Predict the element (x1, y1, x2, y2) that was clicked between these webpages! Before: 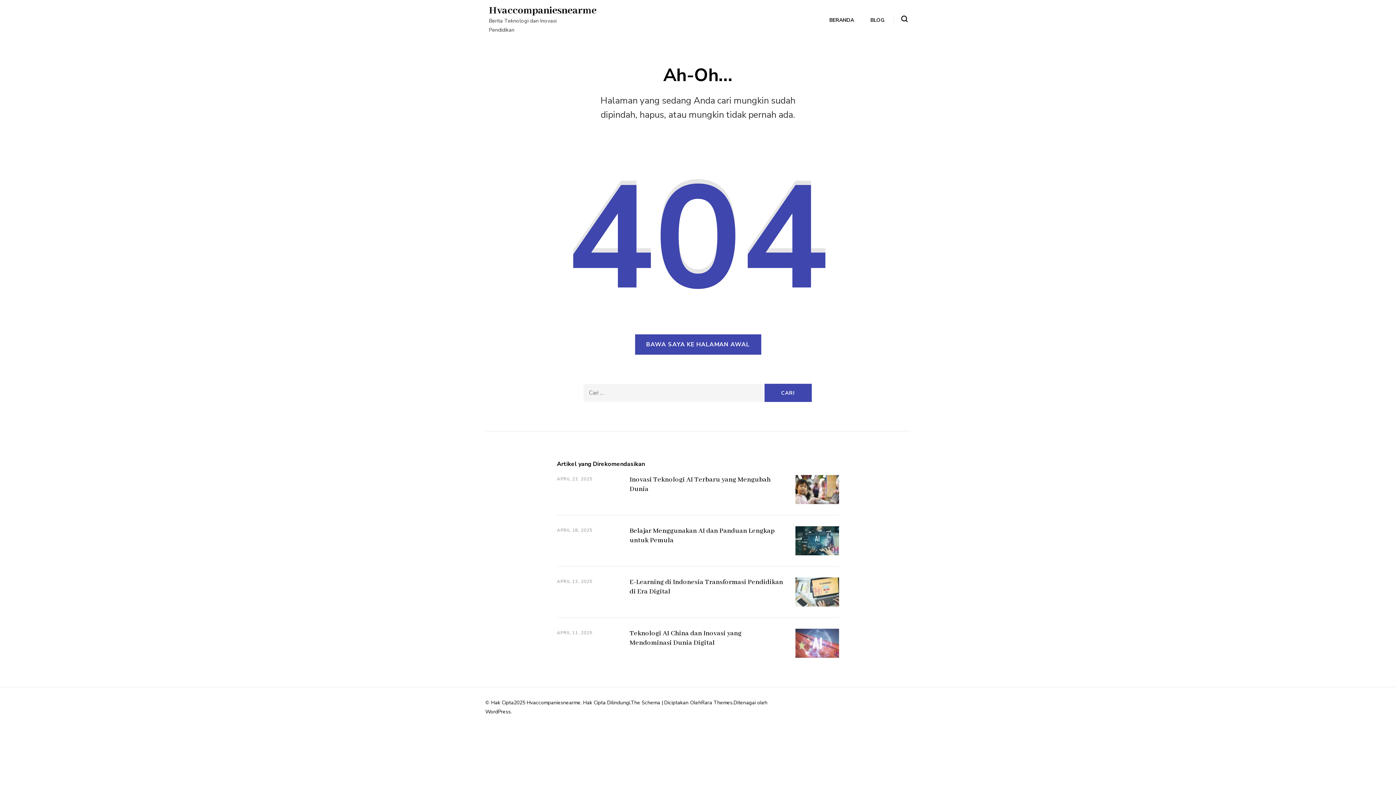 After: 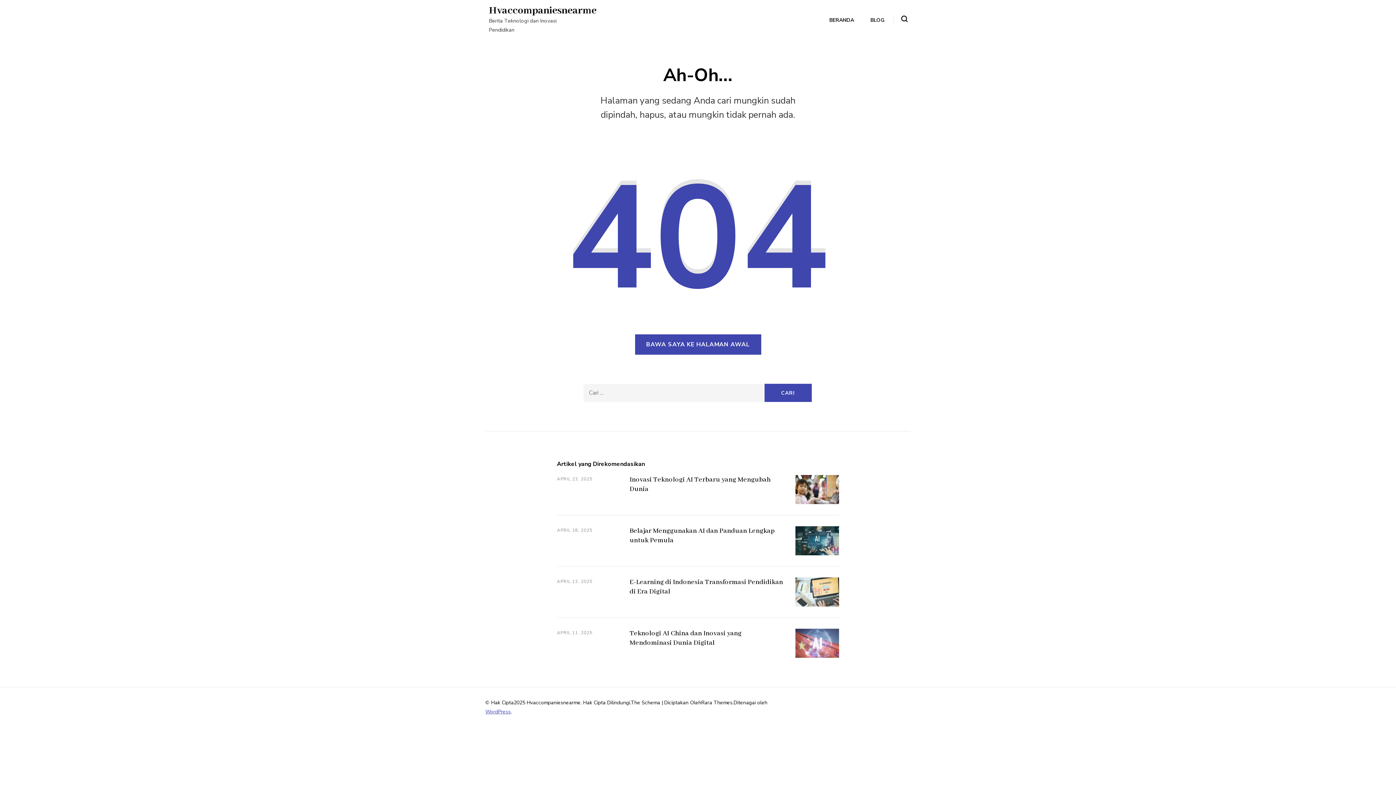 Action: label: WordPress bbox: (485, 708, 510, 715)